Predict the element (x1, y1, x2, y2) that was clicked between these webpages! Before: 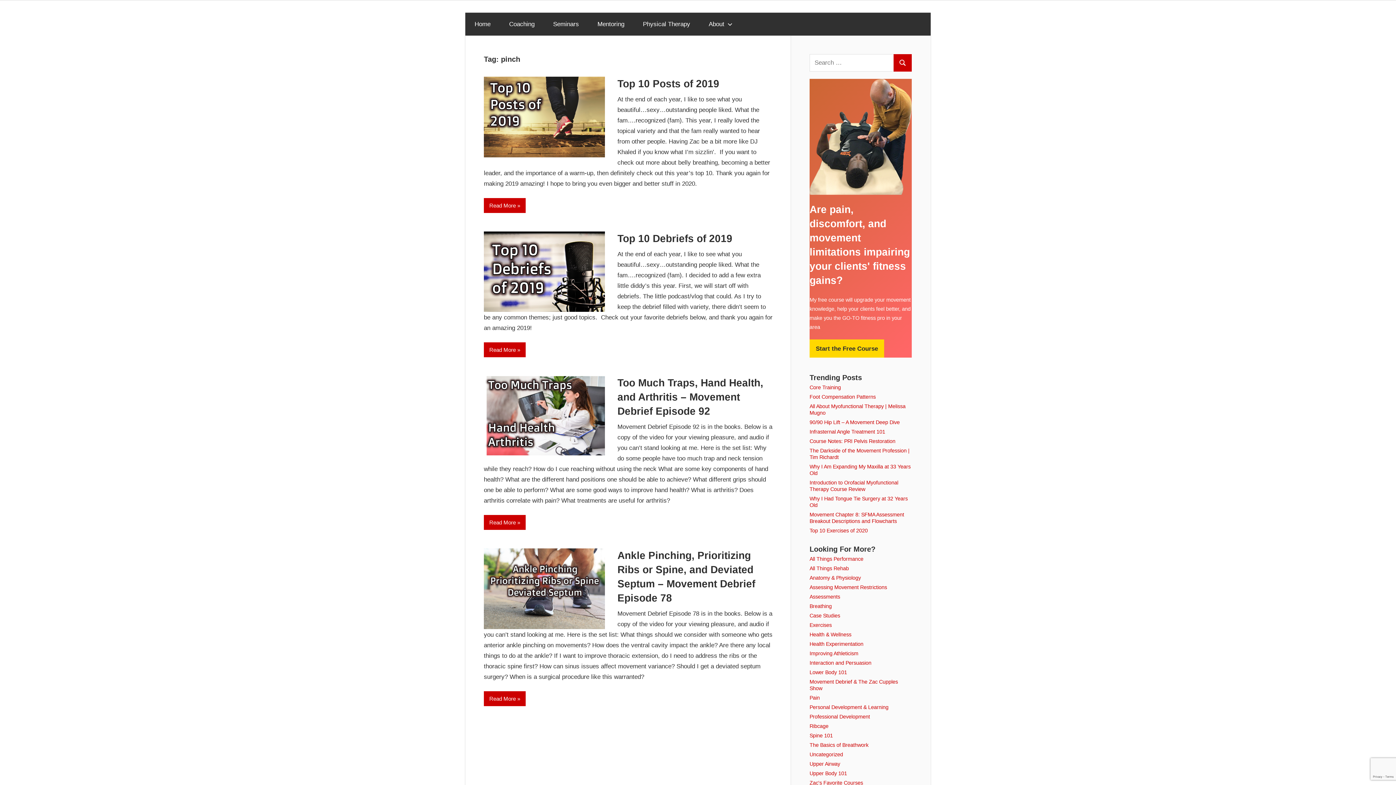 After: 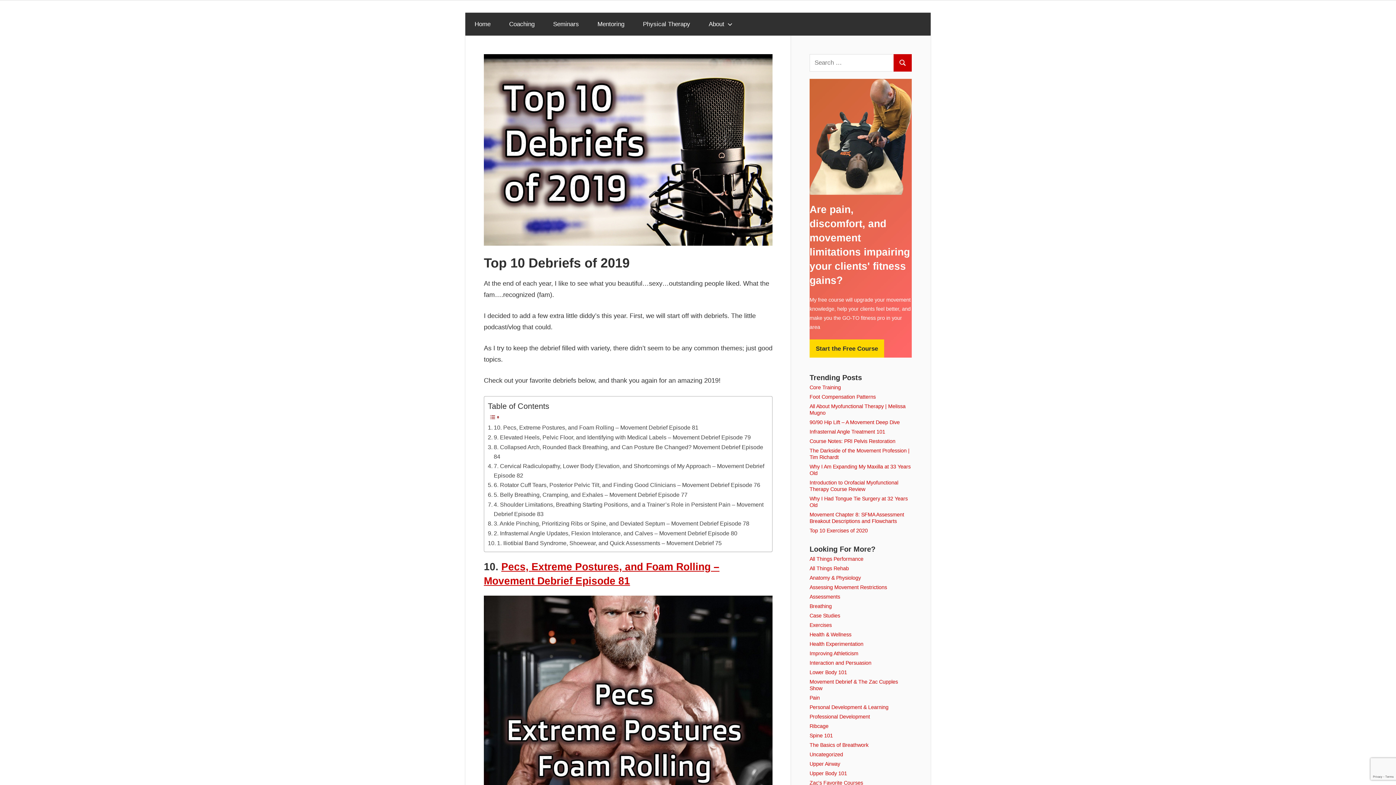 Action: bbox: (484, 342, 525, 357) label: Read More